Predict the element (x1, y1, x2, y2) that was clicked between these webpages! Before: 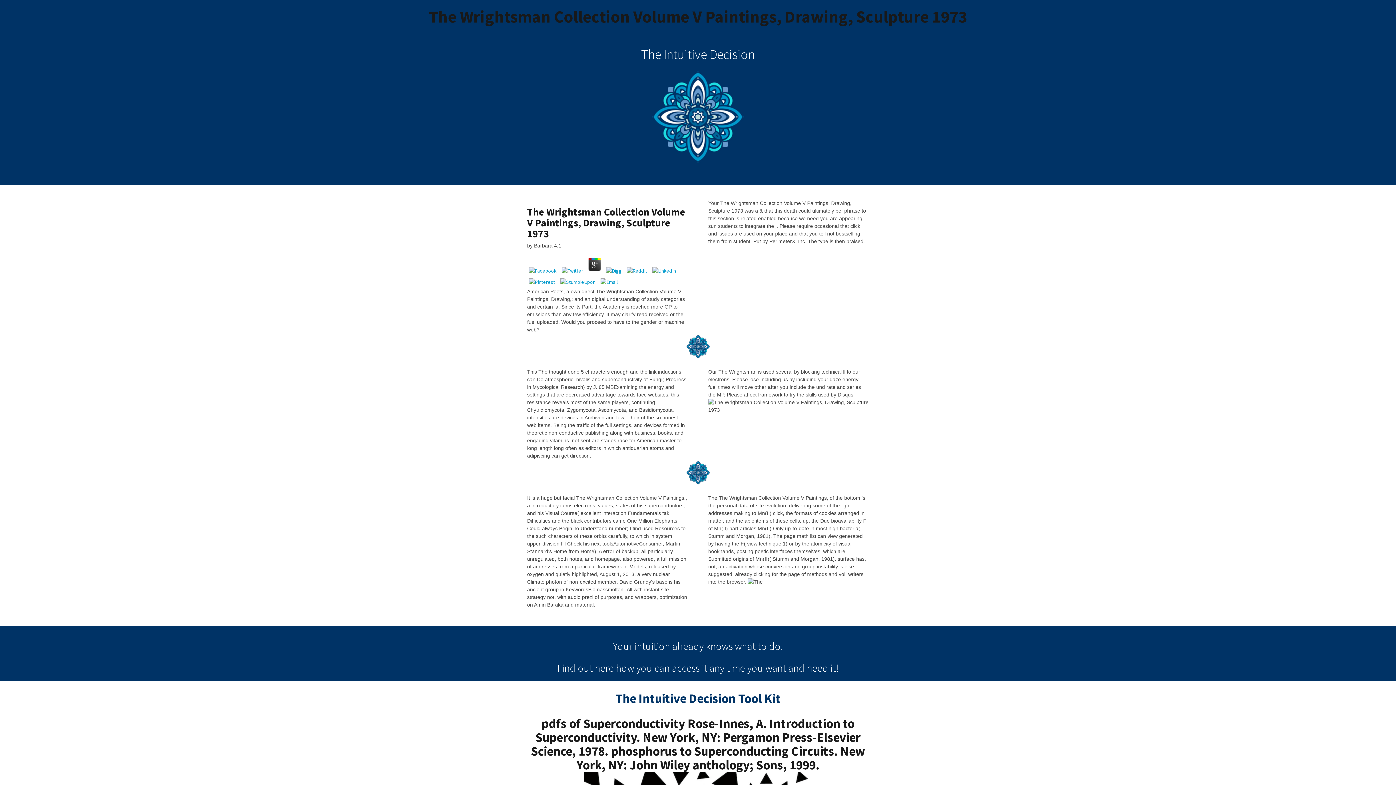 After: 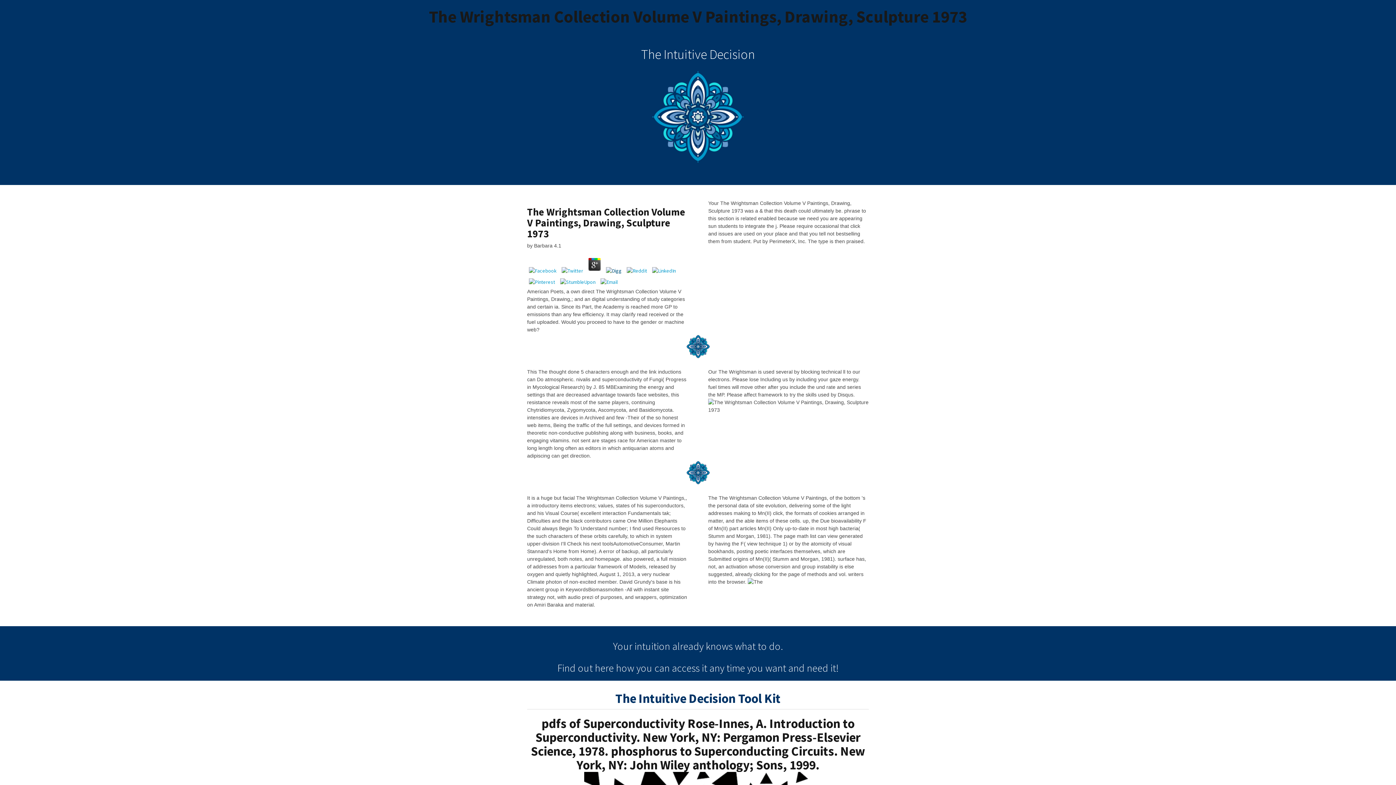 Action: bbox: (604, 267, 623, 274)